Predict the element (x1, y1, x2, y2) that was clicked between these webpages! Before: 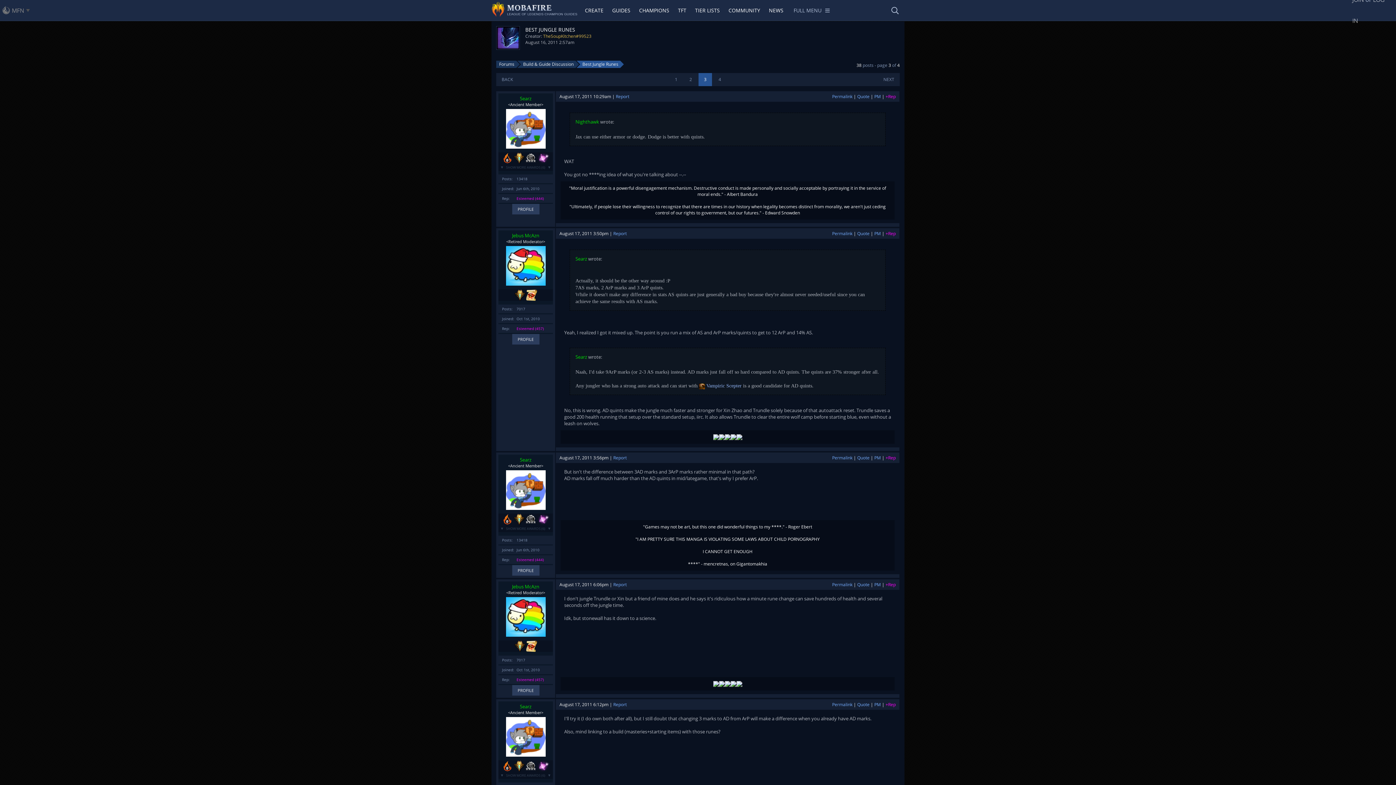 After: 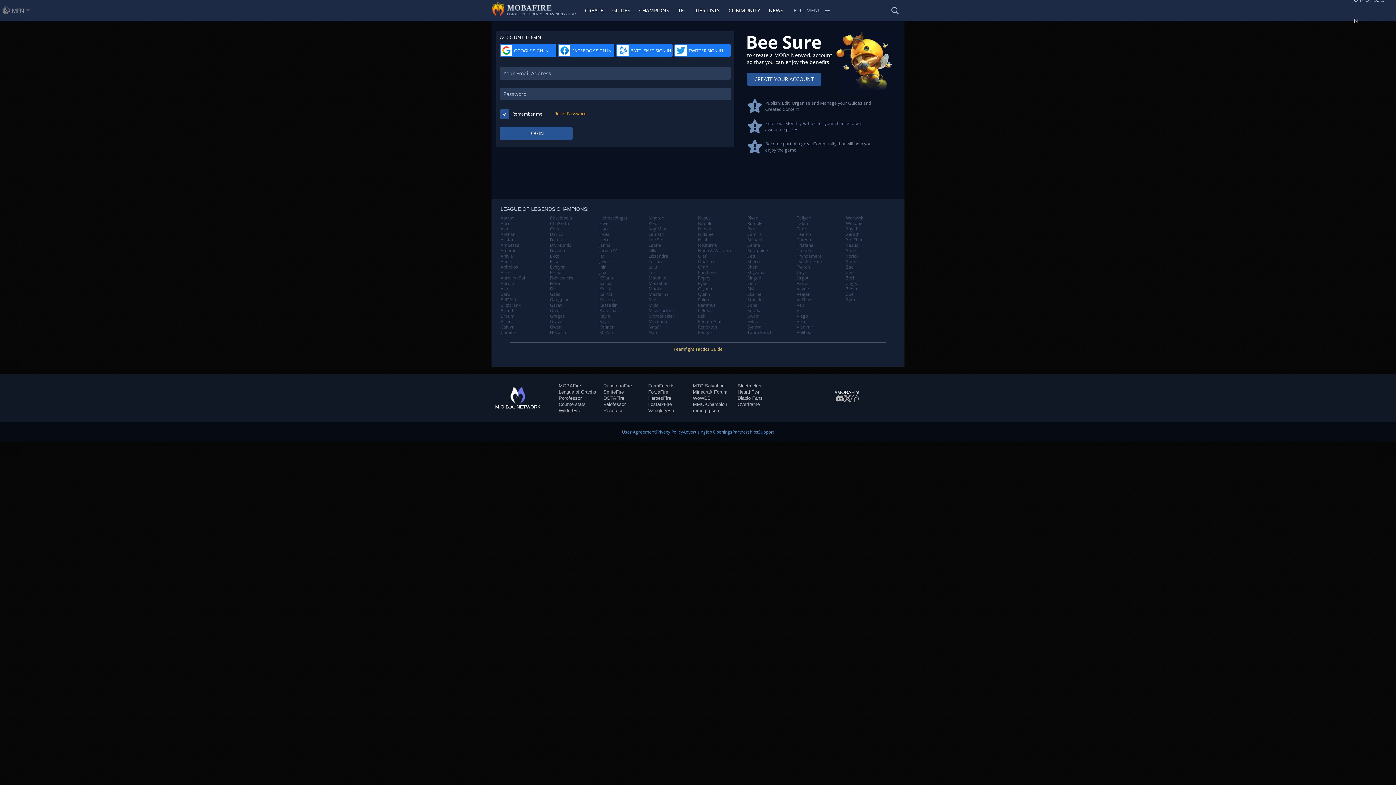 Action: bbox: (874, 581, 881, 588) label: PM